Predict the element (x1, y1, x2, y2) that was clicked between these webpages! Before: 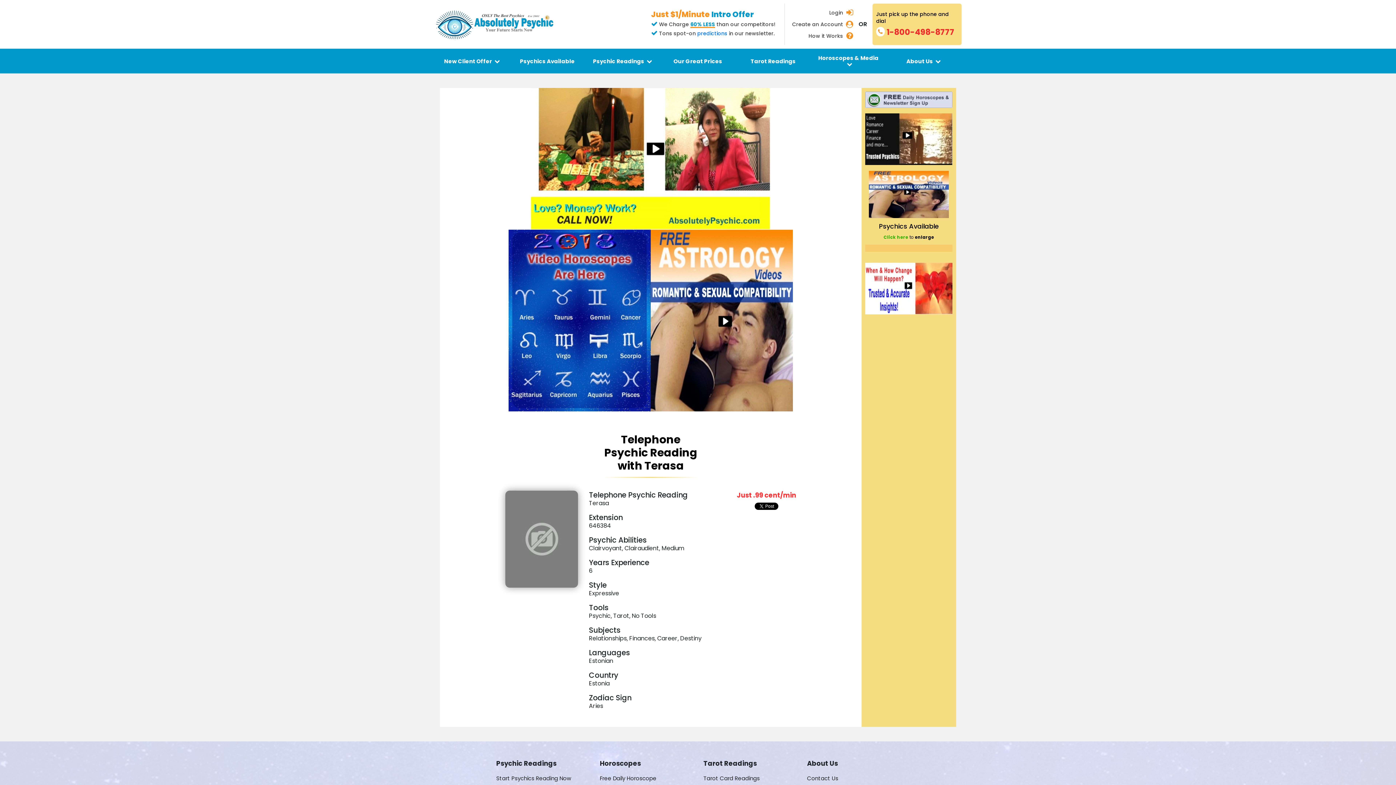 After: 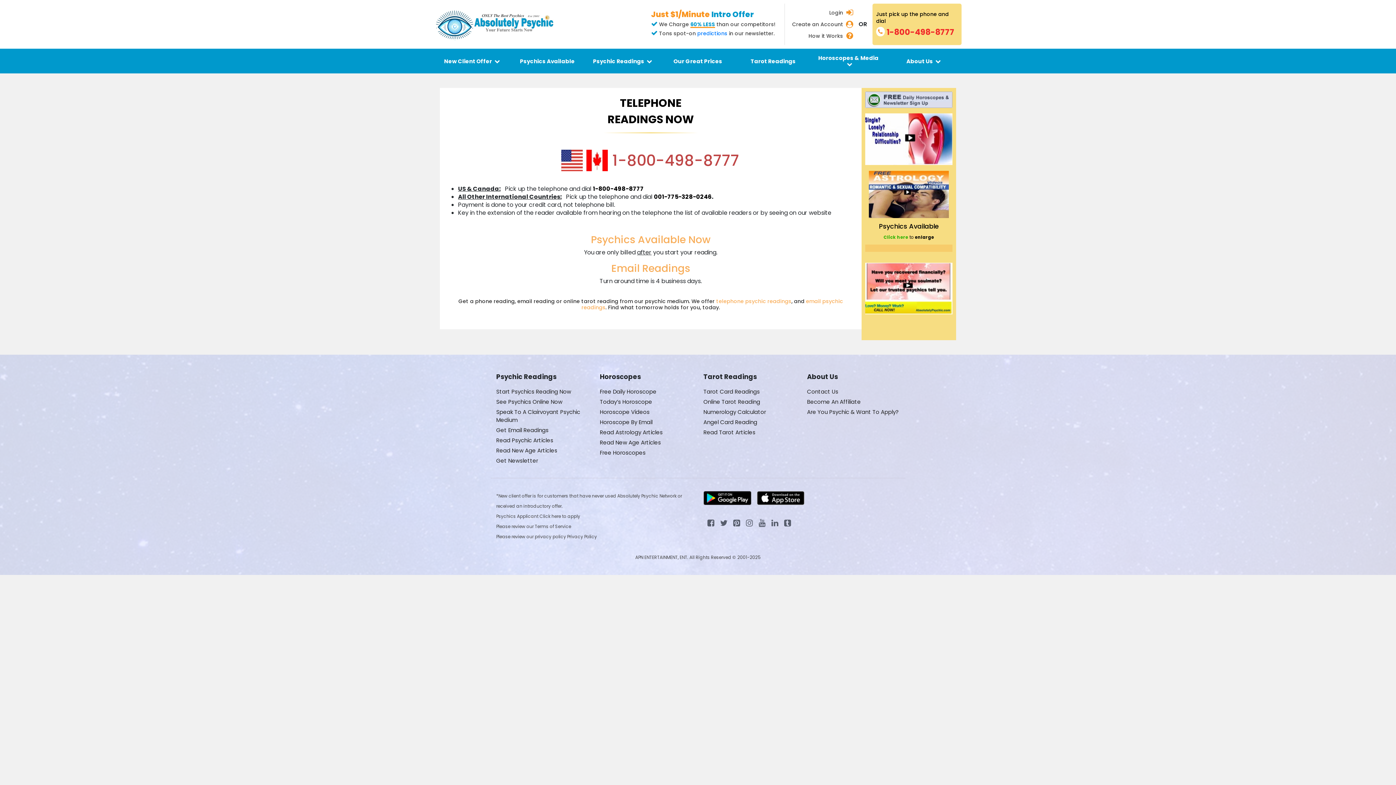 Action: label: Tarot Card Readings bbox: (703, 774, 760, 782)